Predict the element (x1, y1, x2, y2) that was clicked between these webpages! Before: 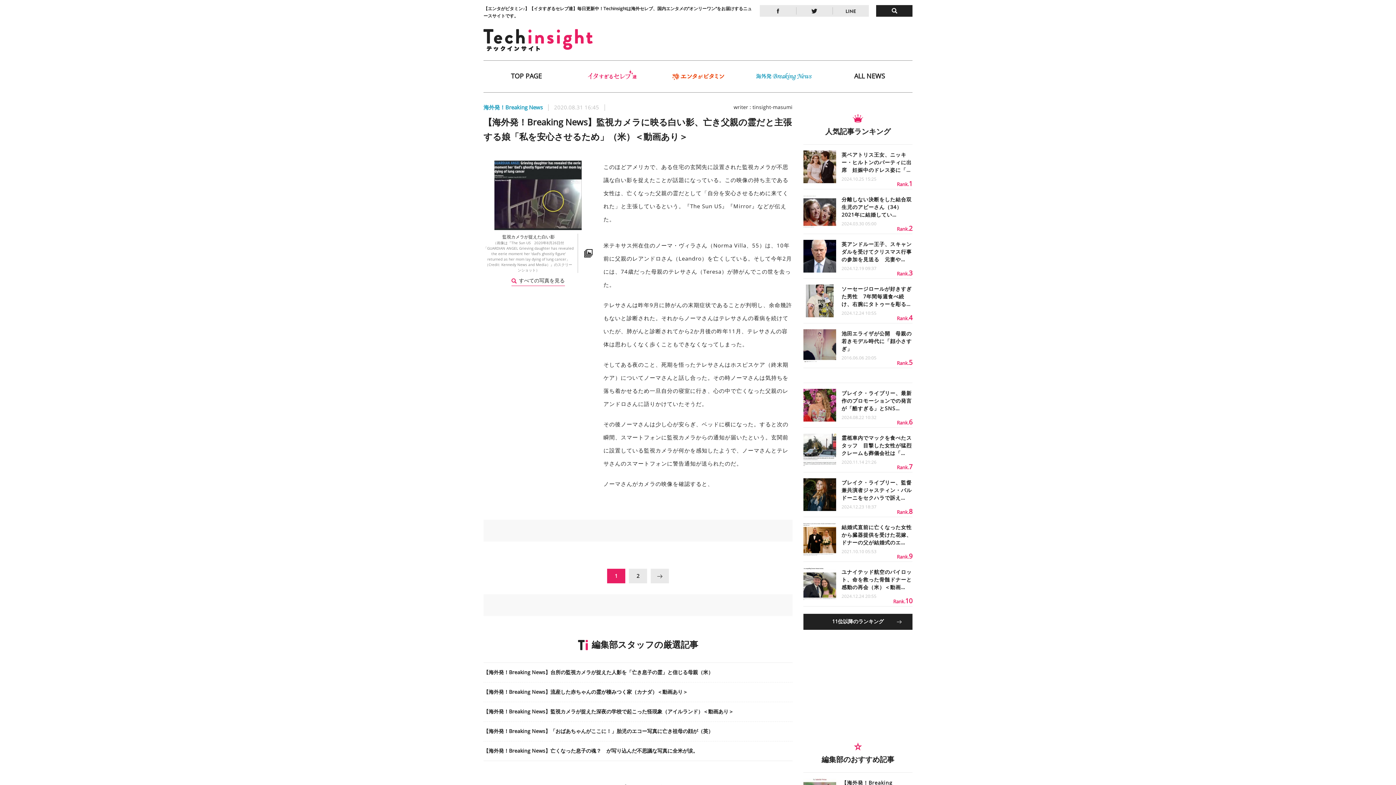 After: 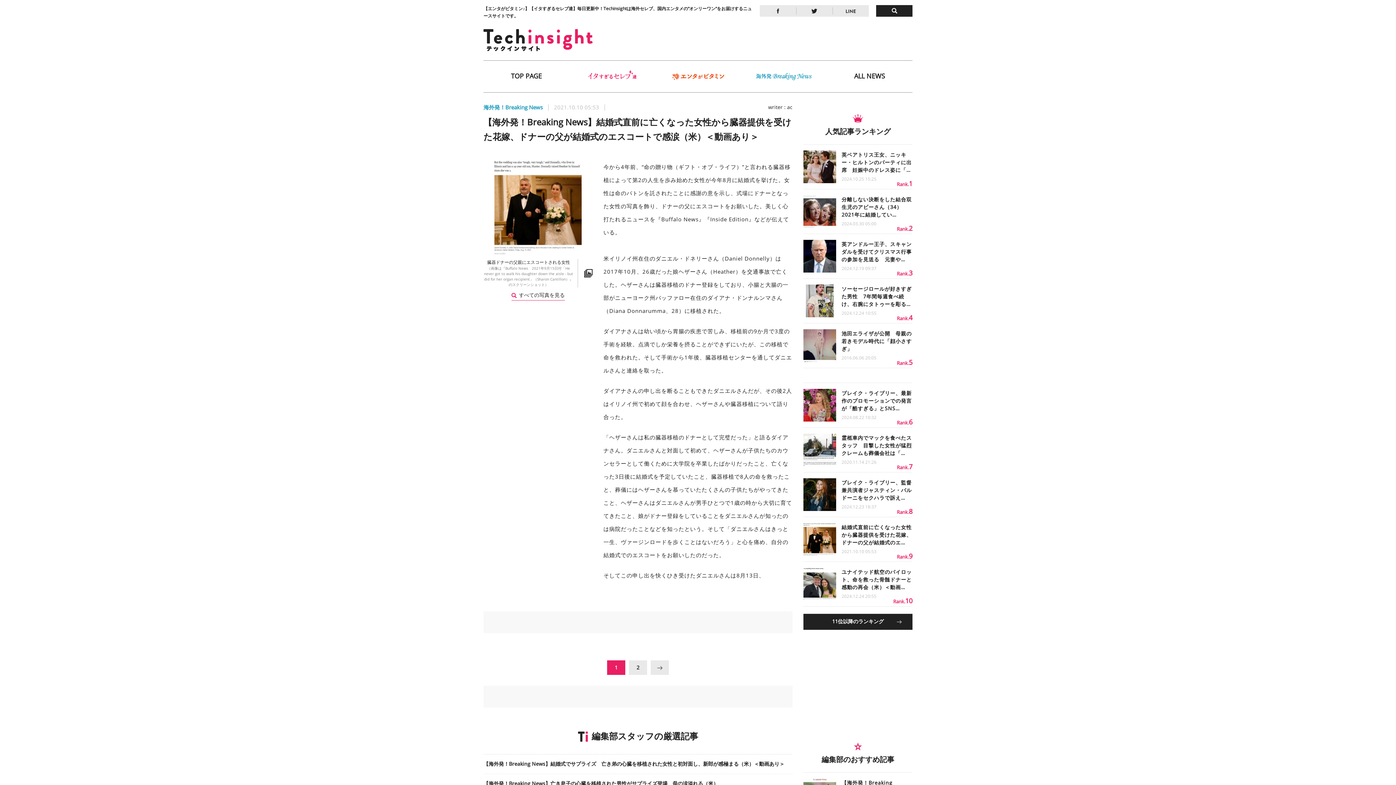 Action: bbox: (803, 517, 912, 561) label: 	
結婚式直前に亡くなった女性から臓器提供を受けた花嫁、ドナーの父が結婚式のエ…
2021.10.10 05:53
Rank.9